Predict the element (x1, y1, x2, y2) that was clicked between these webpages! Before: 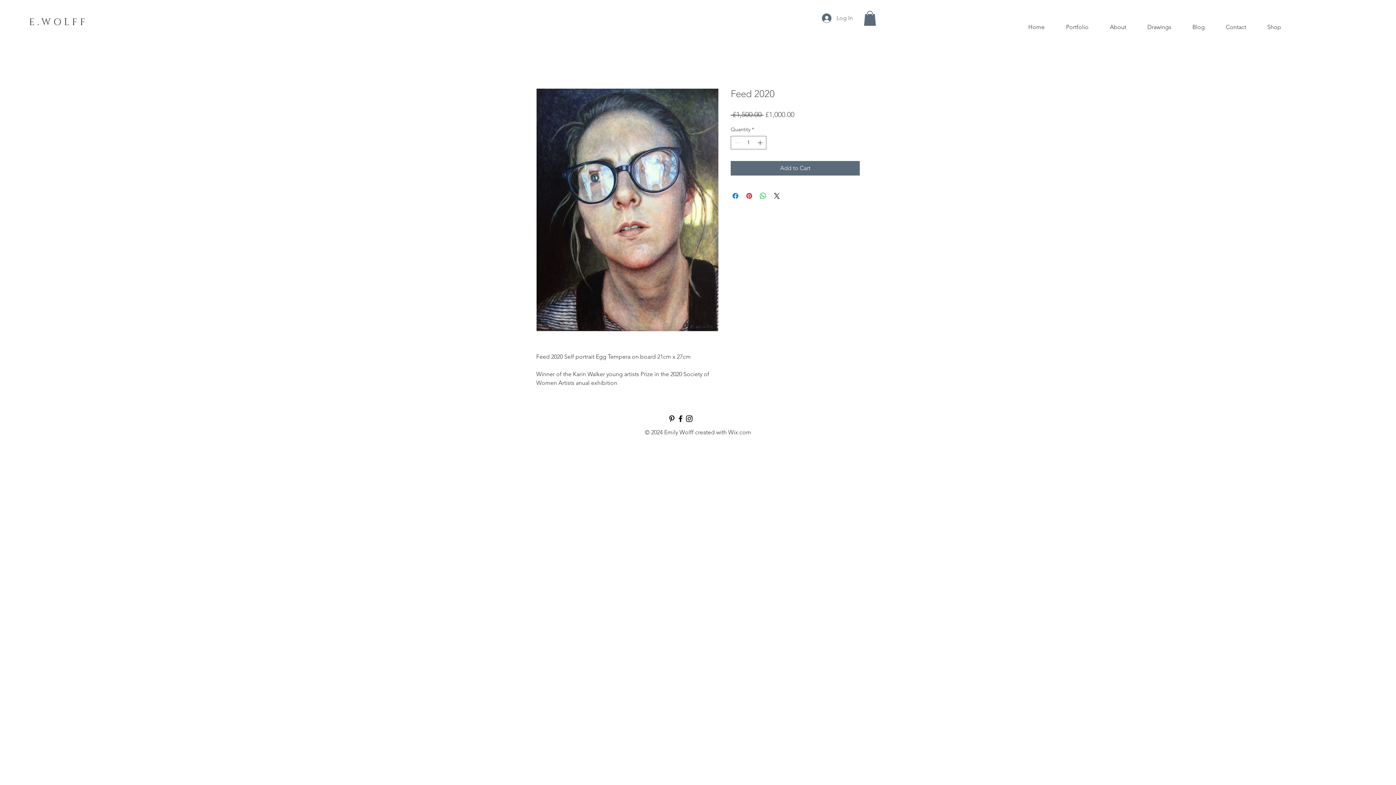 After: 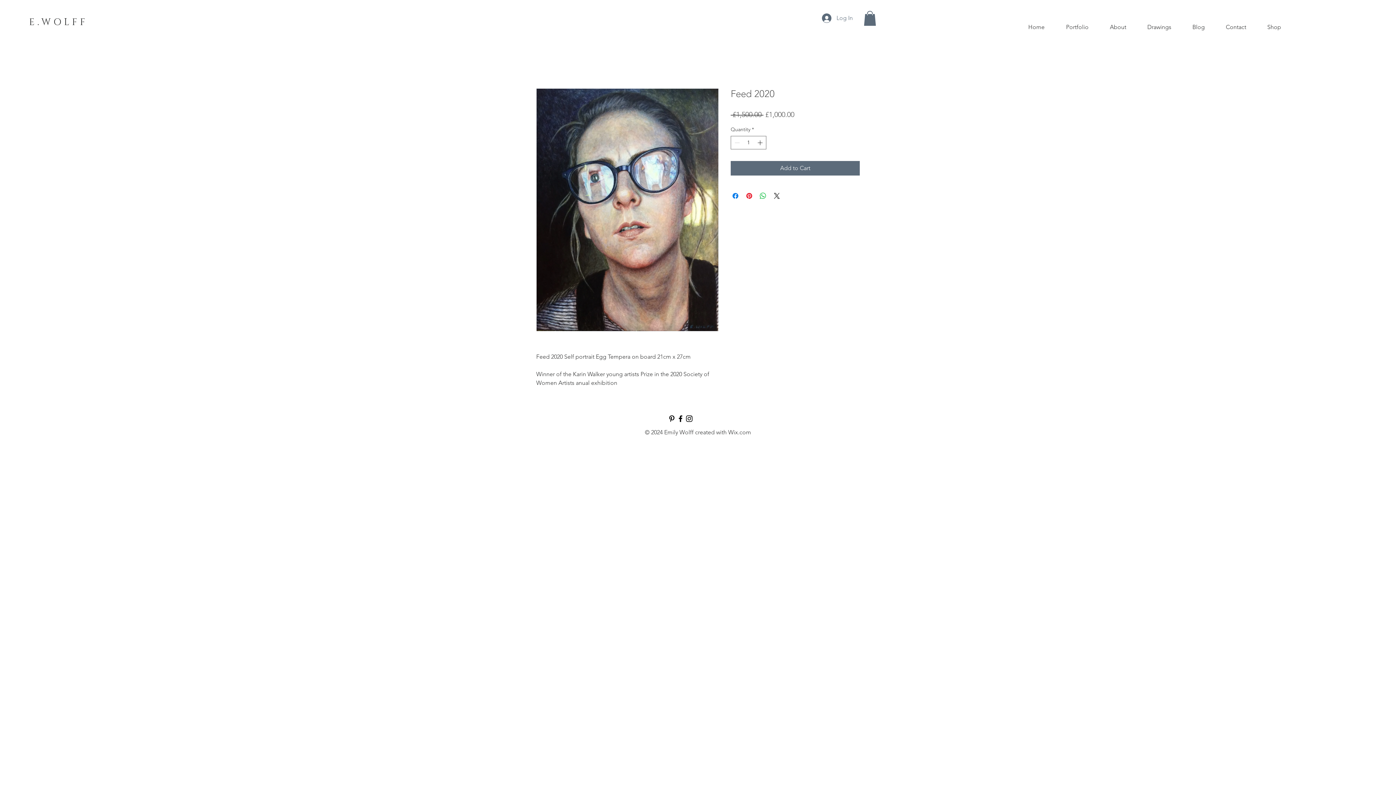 Action: bbox: (676, 414, 685, 423) label: Black Facebook Icon